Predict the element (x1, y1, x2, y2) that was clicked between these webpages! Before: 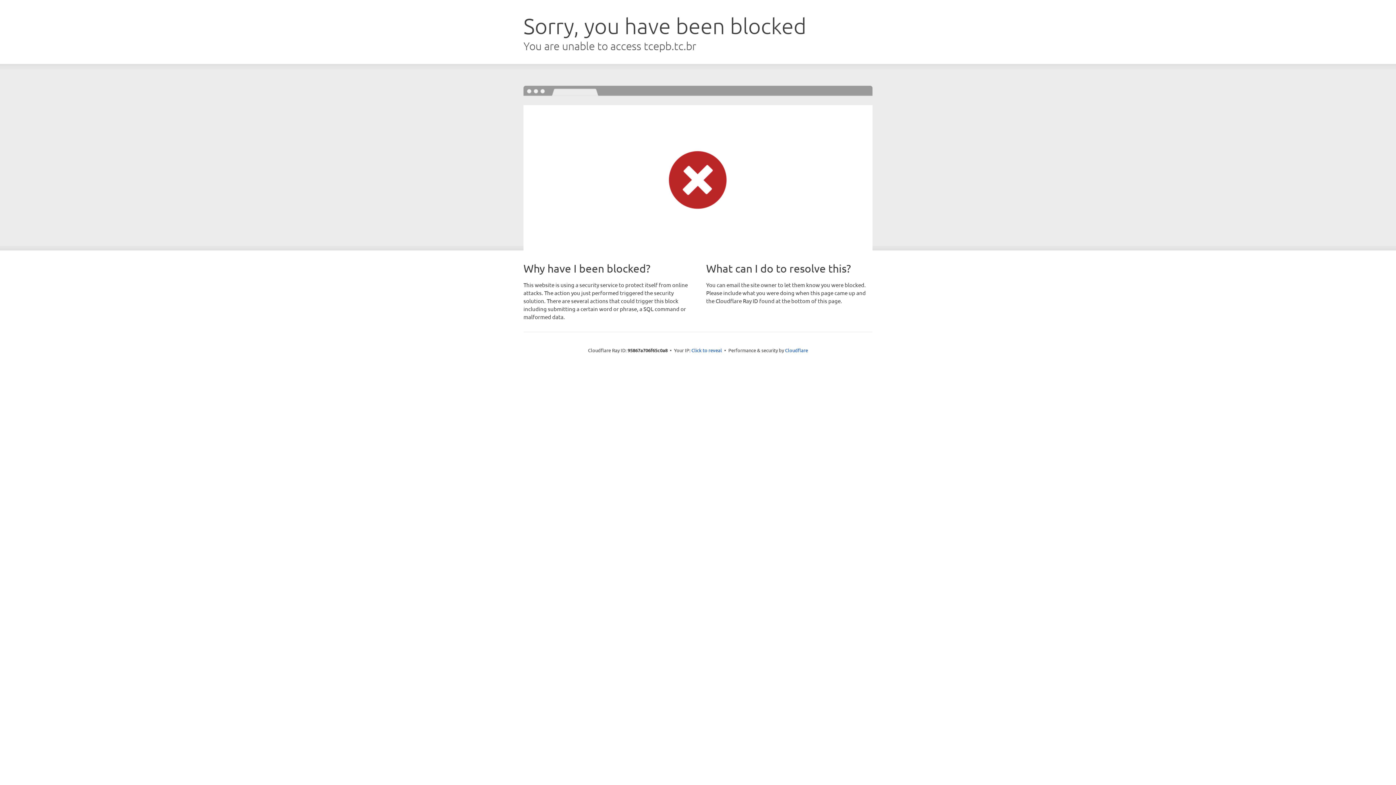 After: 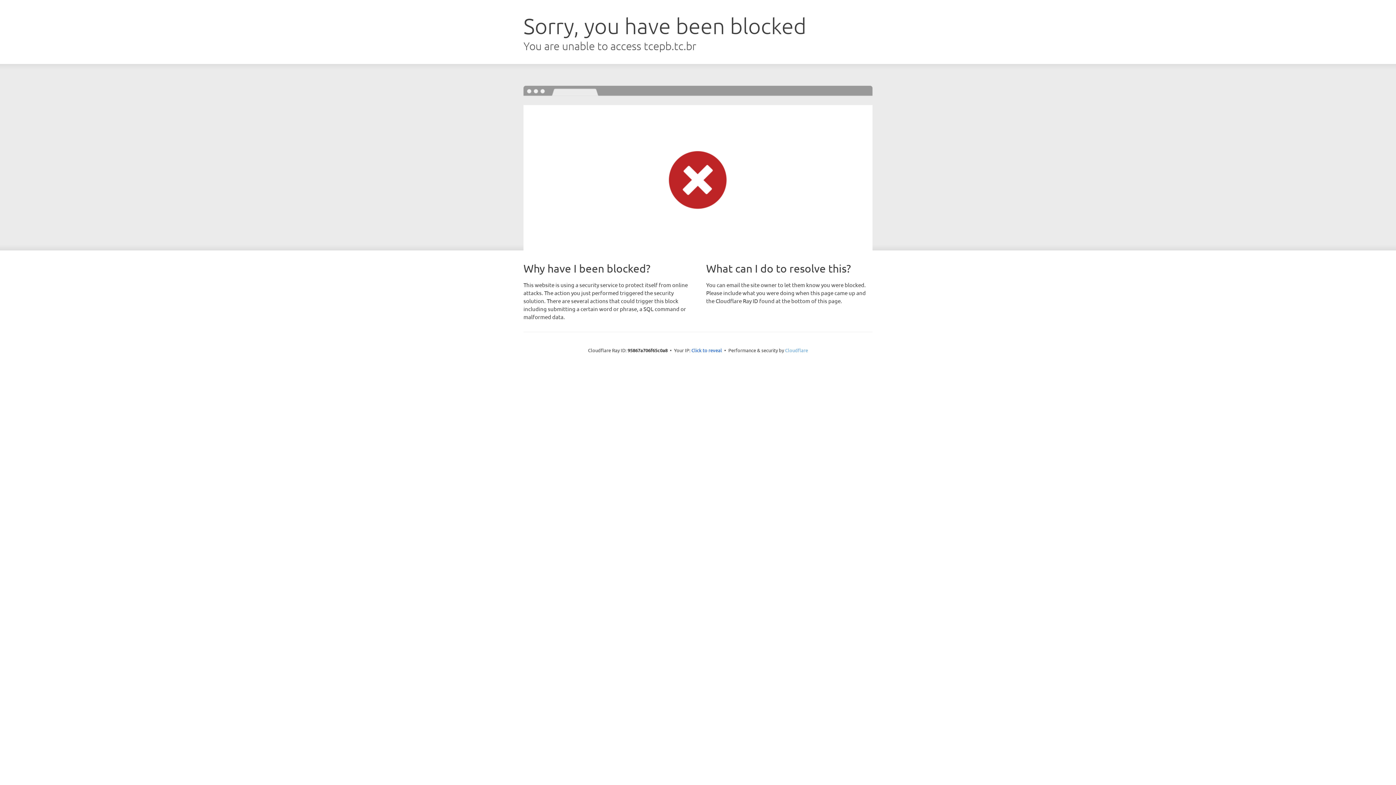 Action: label: Cloudflare bbox: (785, 347, 808, 353)